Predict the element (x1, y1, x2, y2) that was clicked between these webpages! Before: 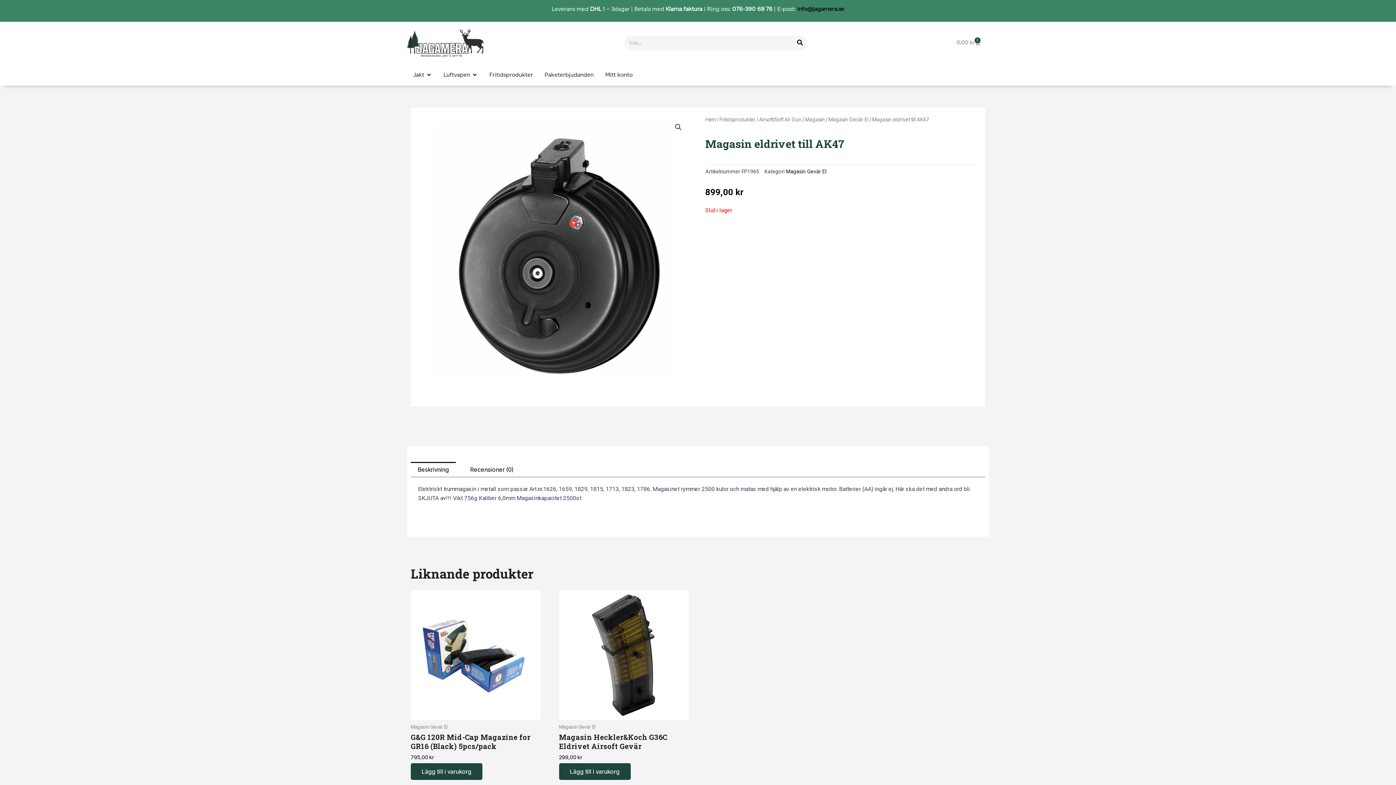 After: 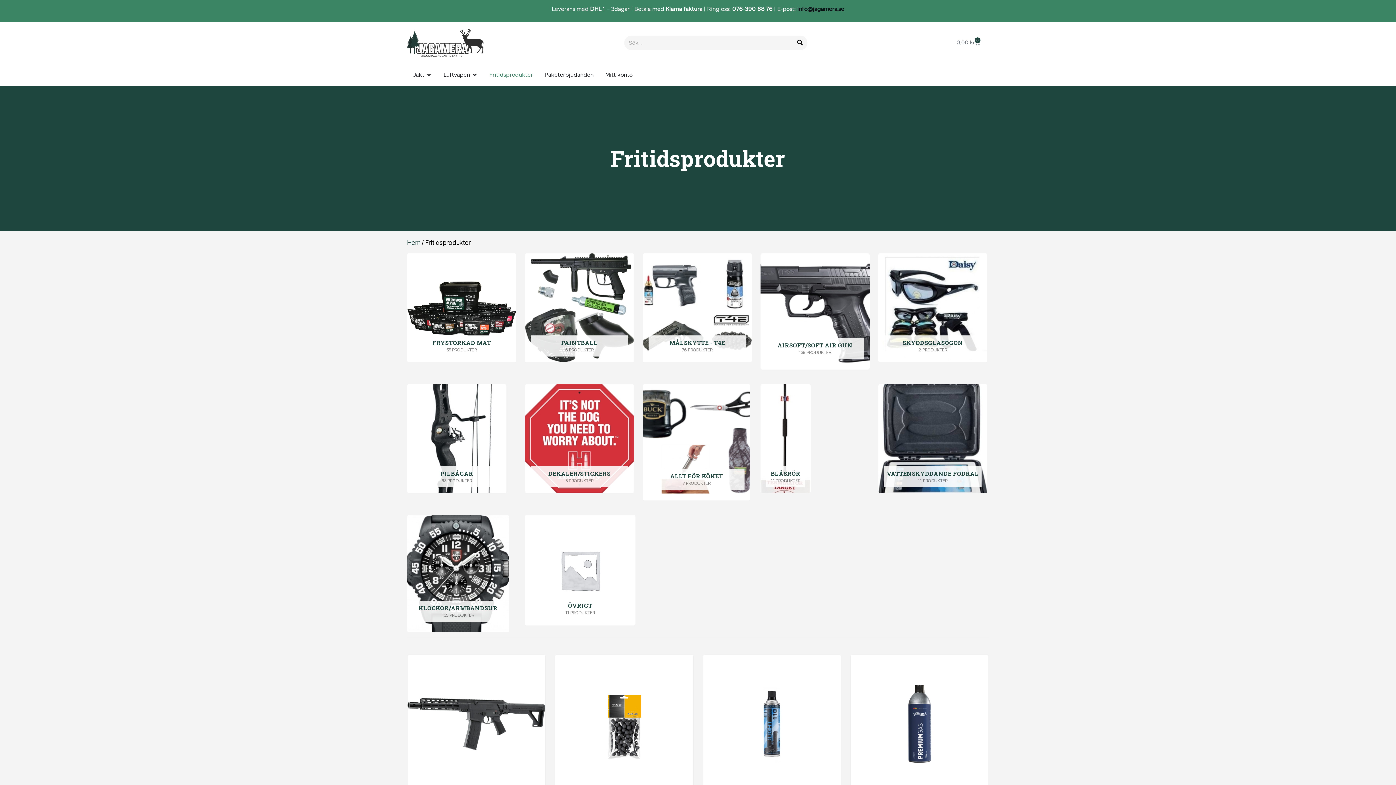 Action: bbox: (489, 70, 533, 79) label: Fritidsprodukter